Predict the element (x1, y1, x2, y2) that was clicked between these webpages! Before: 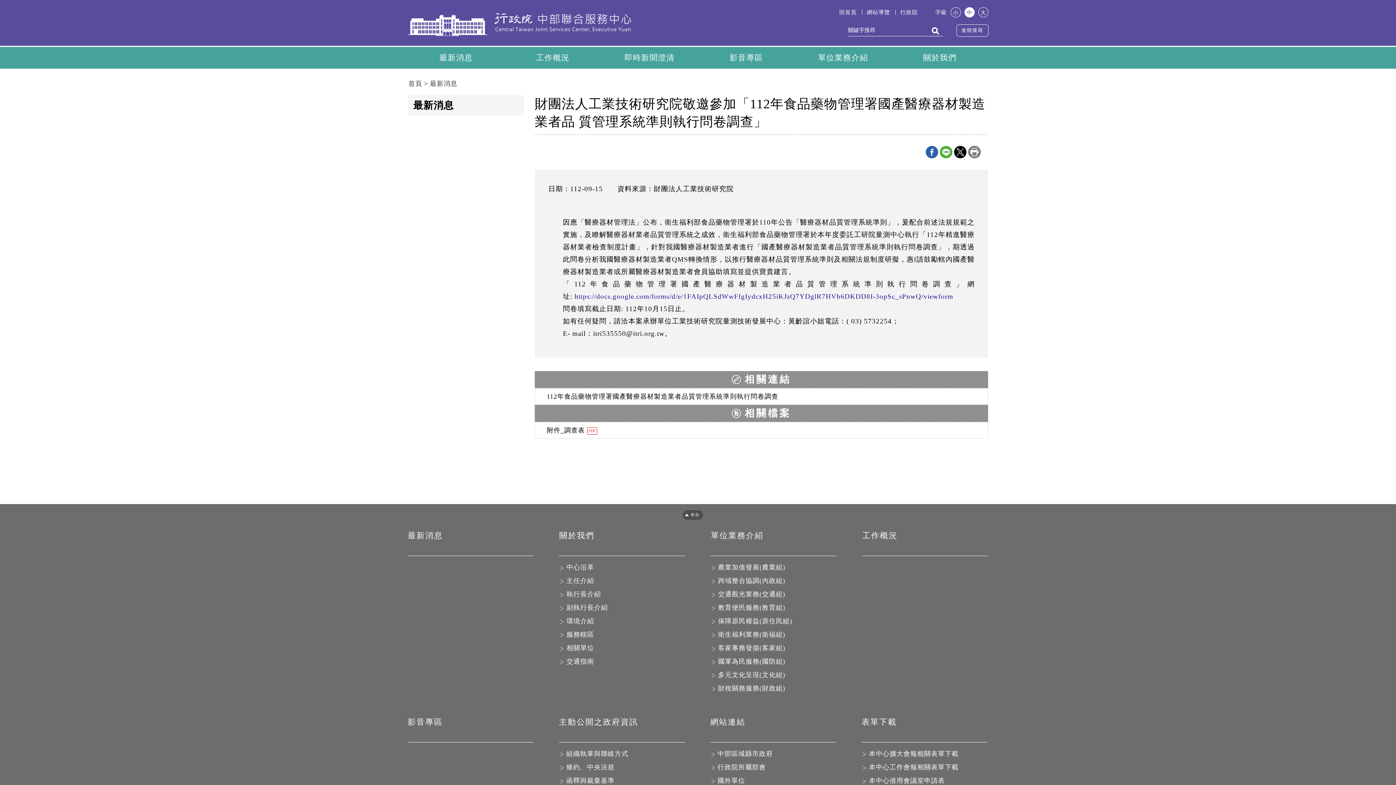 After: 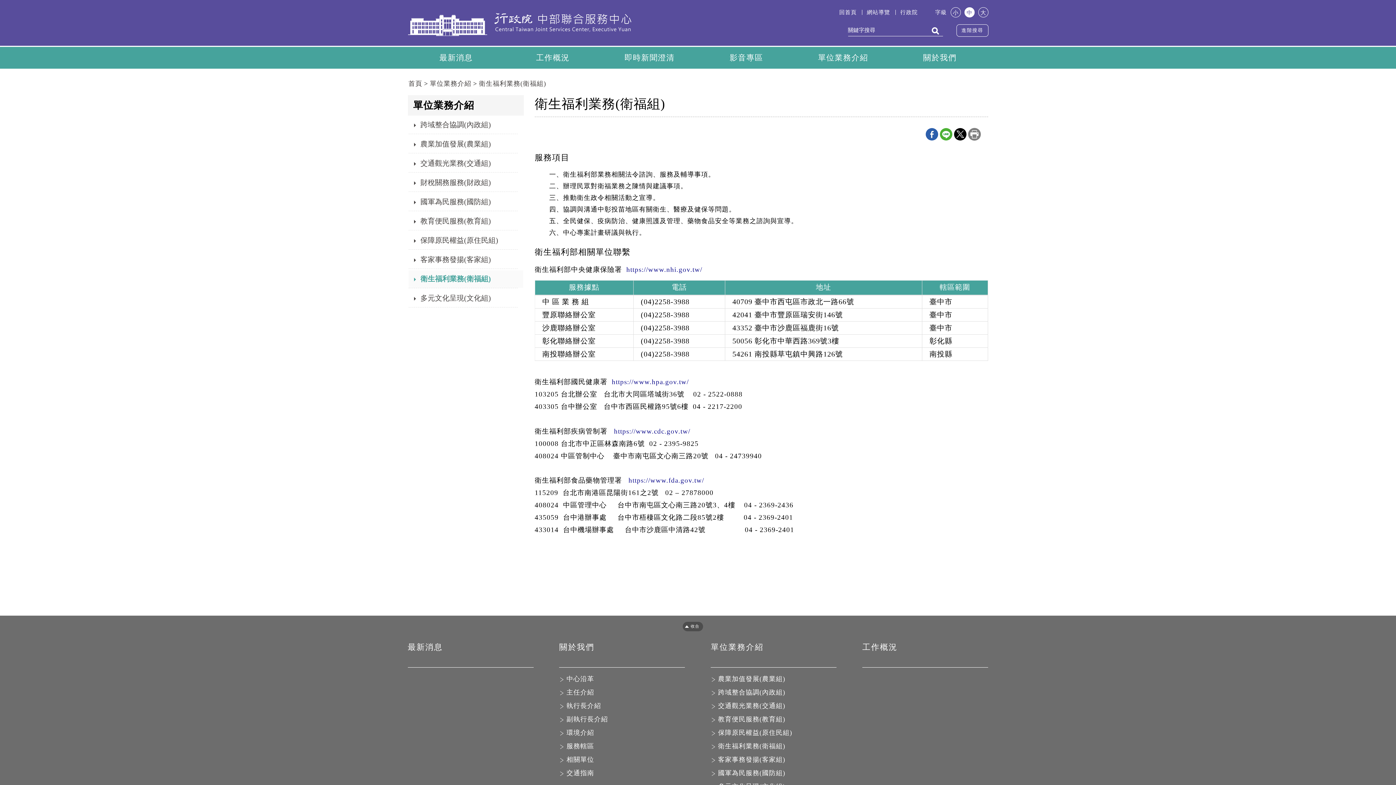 Action: label: 衛生福利業務(衛福組) bbox: (718, 631, 785, 639)